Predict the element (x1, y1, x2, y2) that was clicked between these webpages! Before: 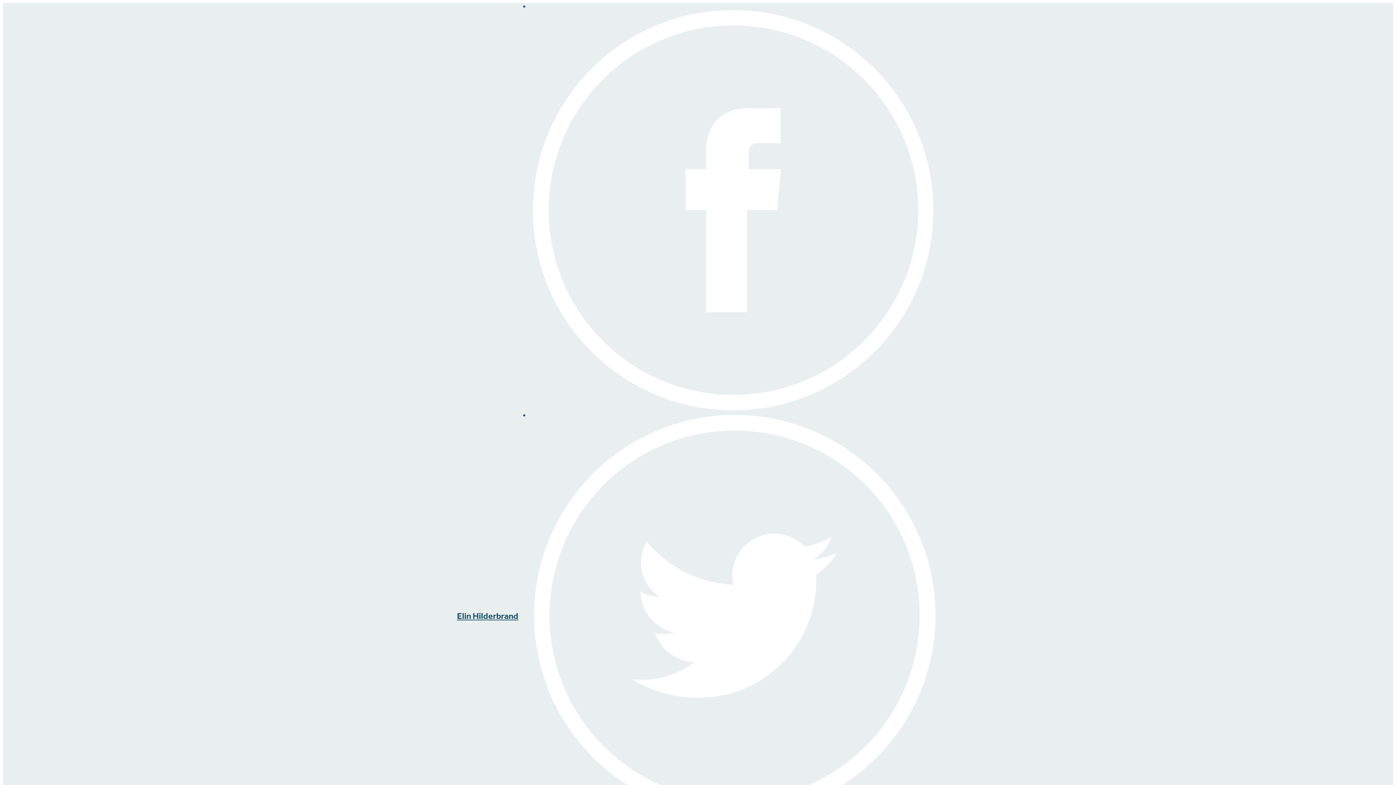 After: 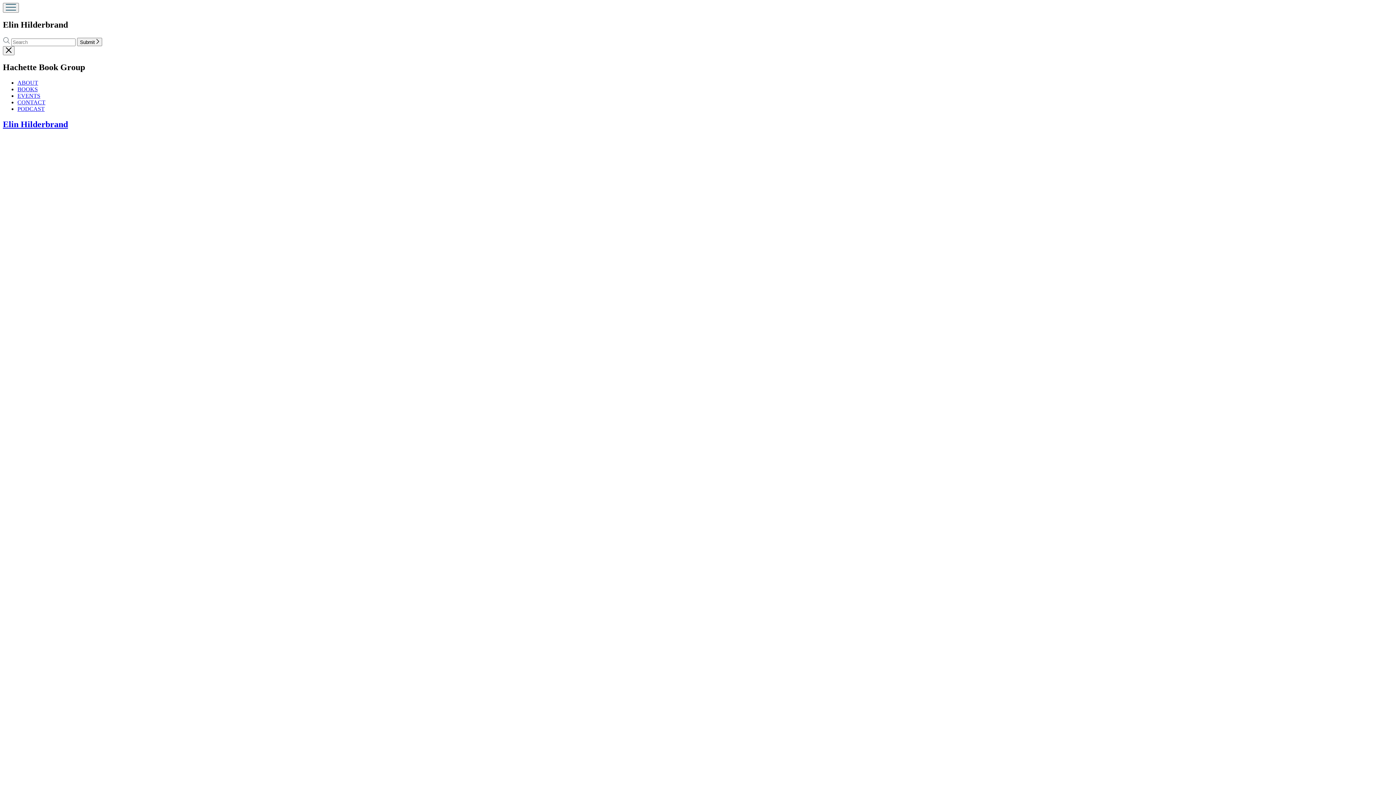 Action: label: Elin Hilderbrand
Go to Hachette Book Group home bbox: (457, 603, 518, 629)